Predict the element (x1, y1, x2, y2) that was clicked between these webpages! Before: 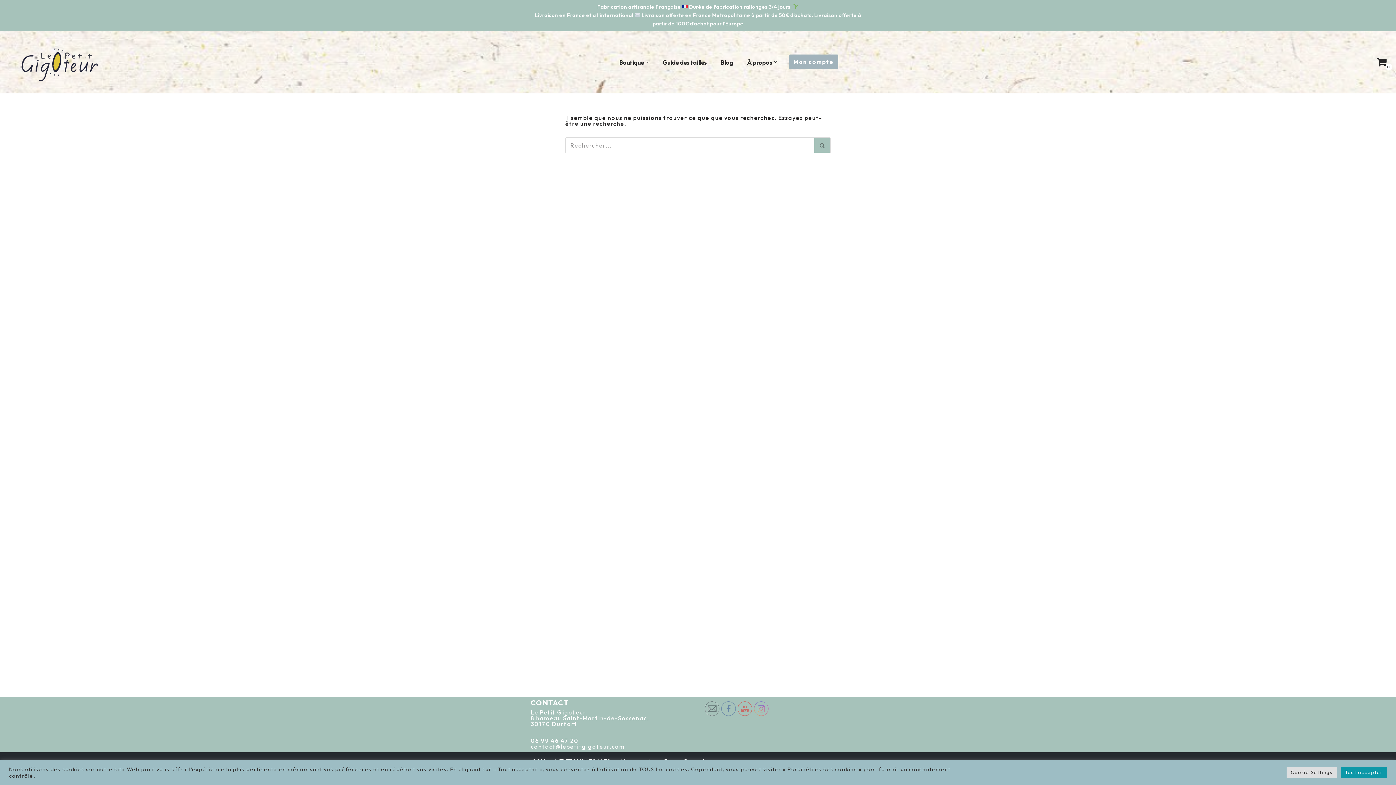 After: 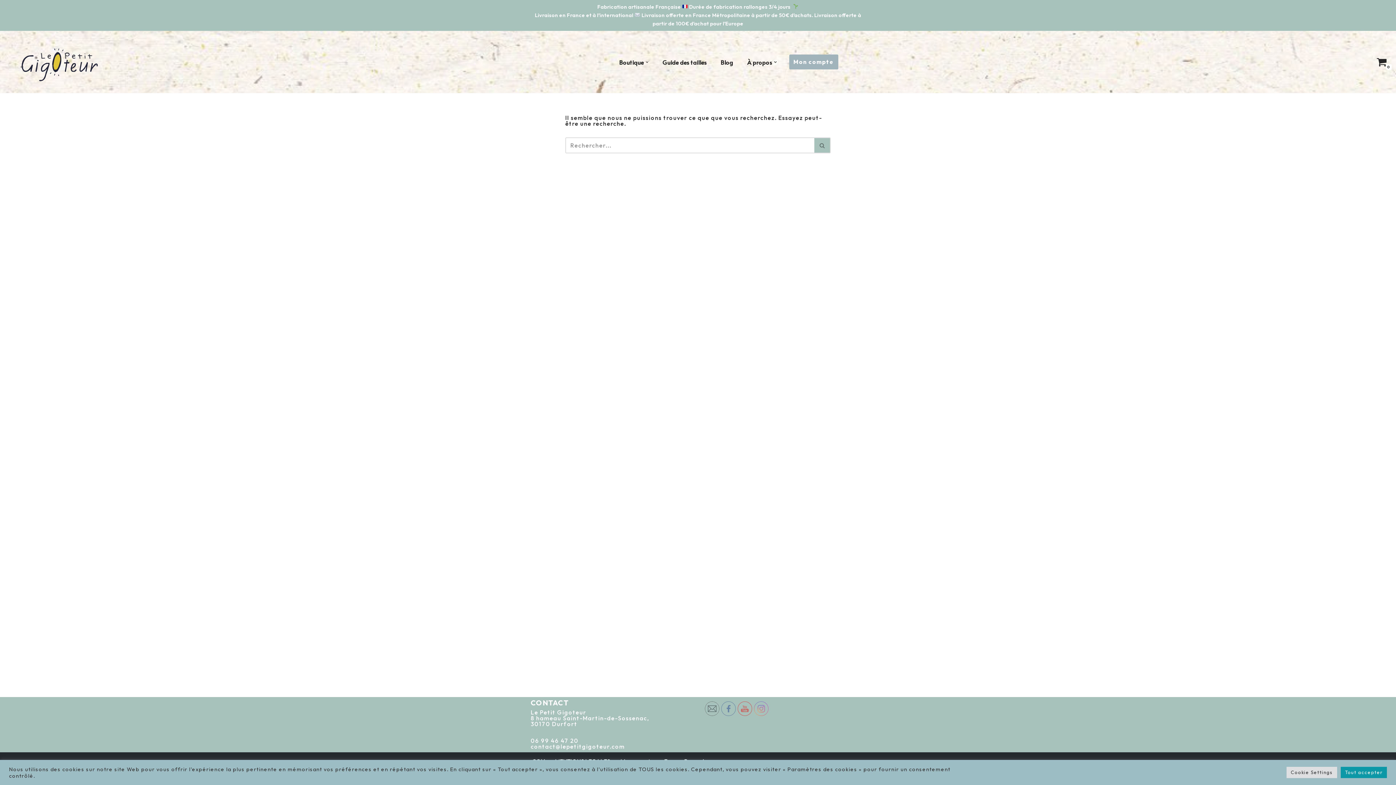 Action: label: Ouvrir le sous-menu bbox: (774, 60, 776, 63)